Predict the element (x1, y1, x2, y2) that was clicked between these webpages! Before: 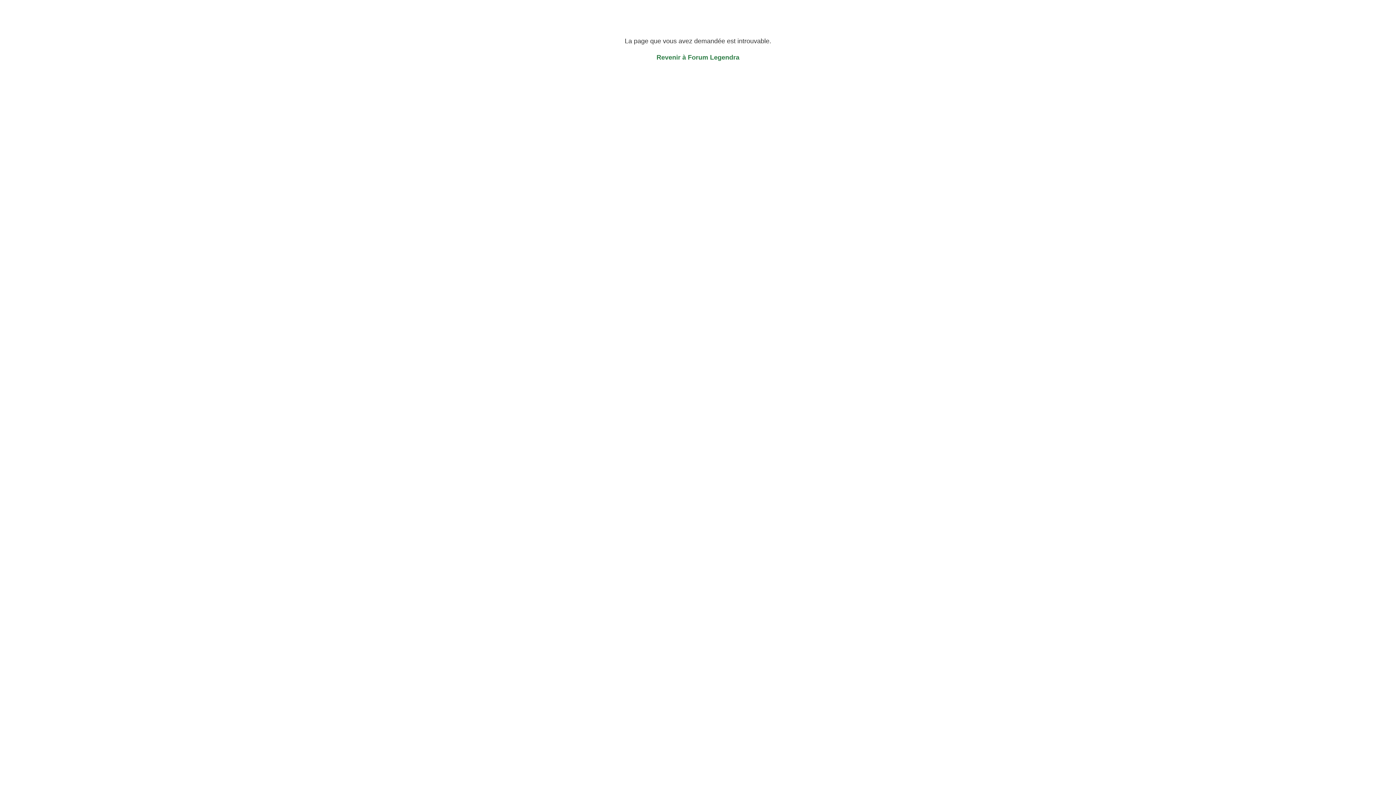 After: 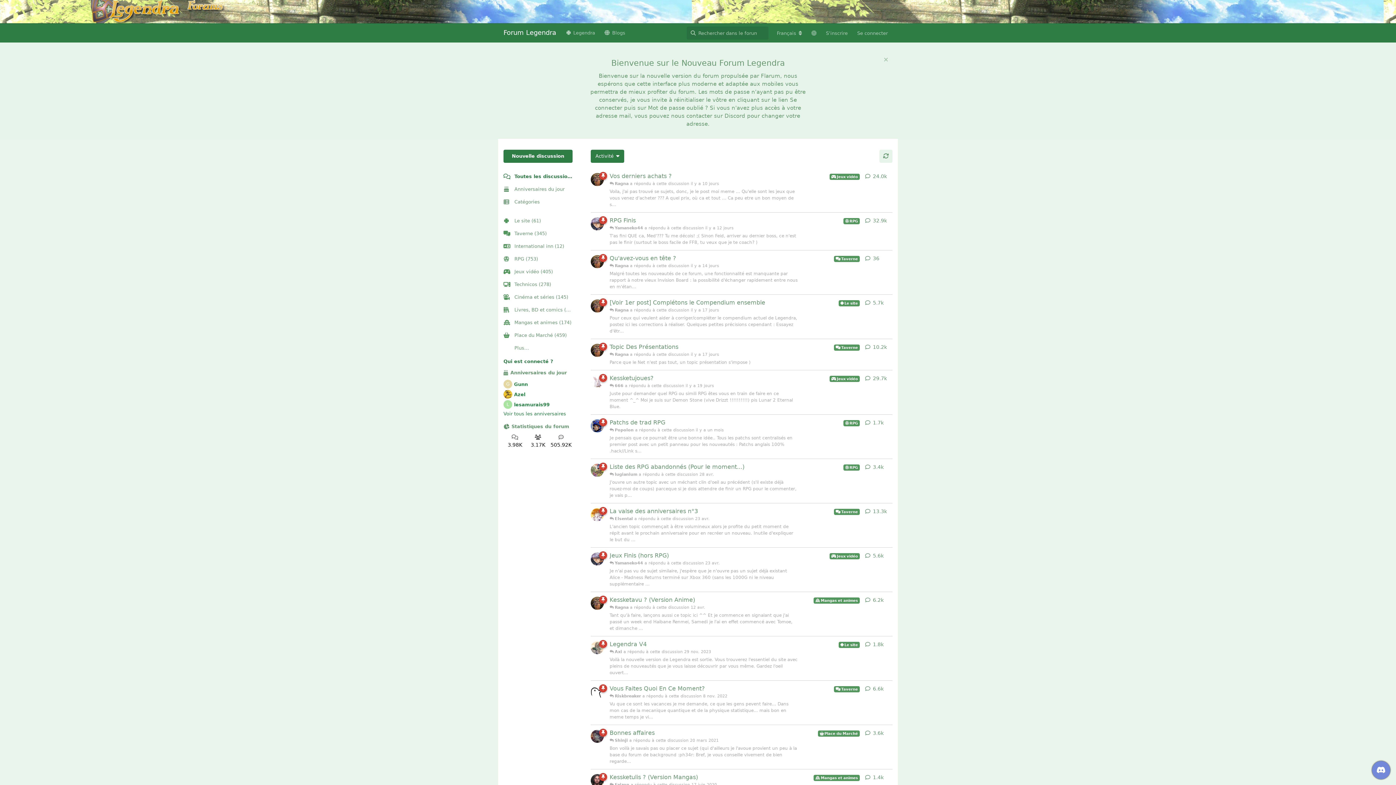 Action: bbox: (656, 53, 739, 61) label: Revenir à Forum Legendra